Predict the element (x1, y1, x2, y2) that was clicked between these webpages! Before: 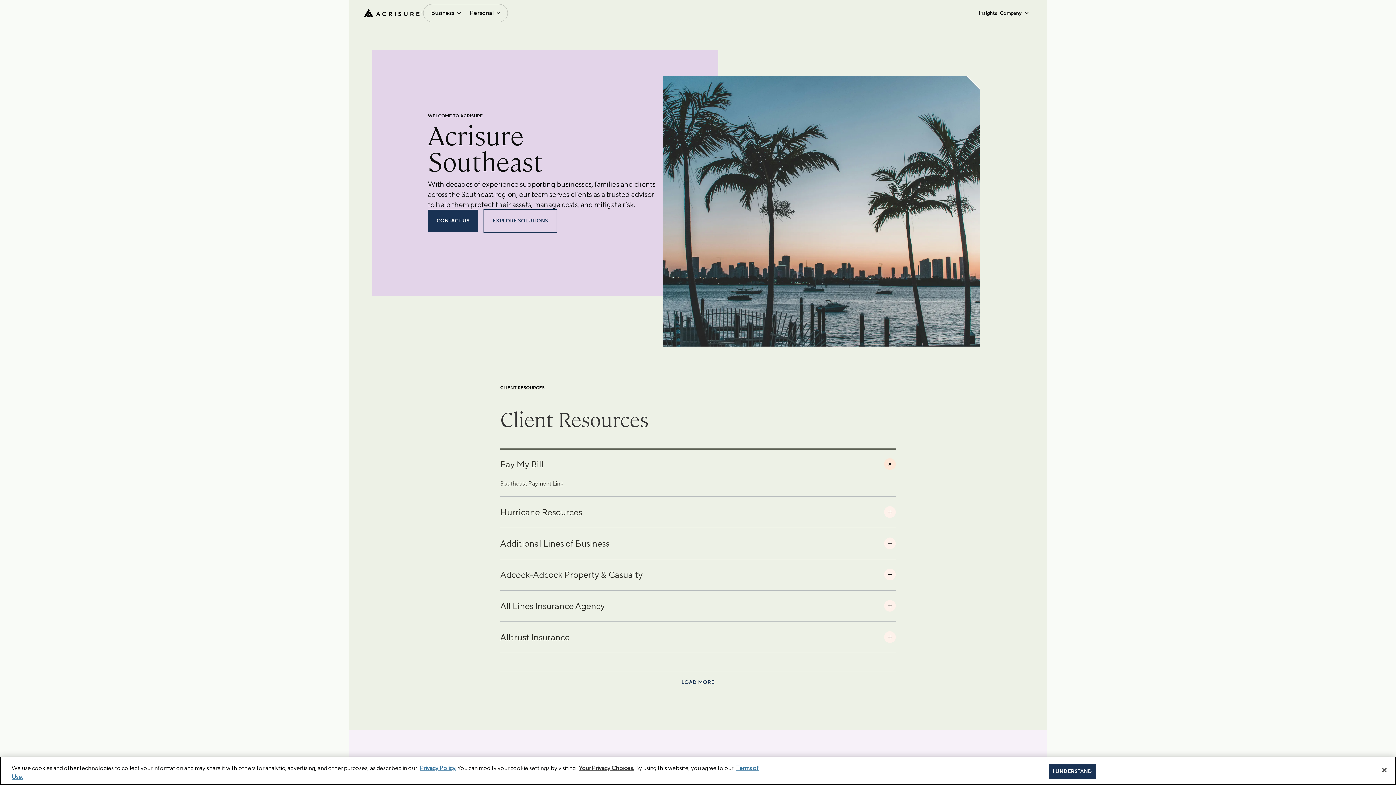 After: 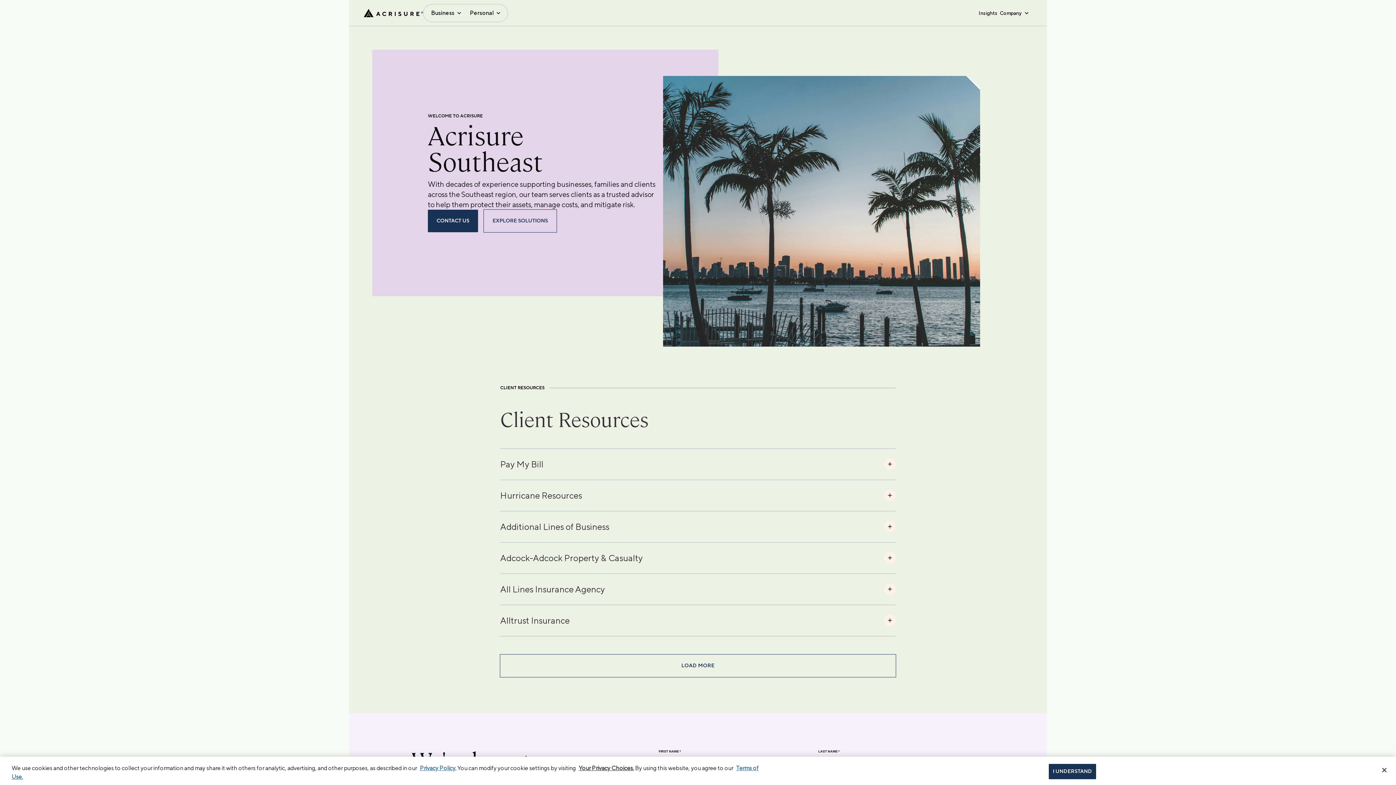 Action: bbox: (500, 448, 896, 479) label: Pay My Bill